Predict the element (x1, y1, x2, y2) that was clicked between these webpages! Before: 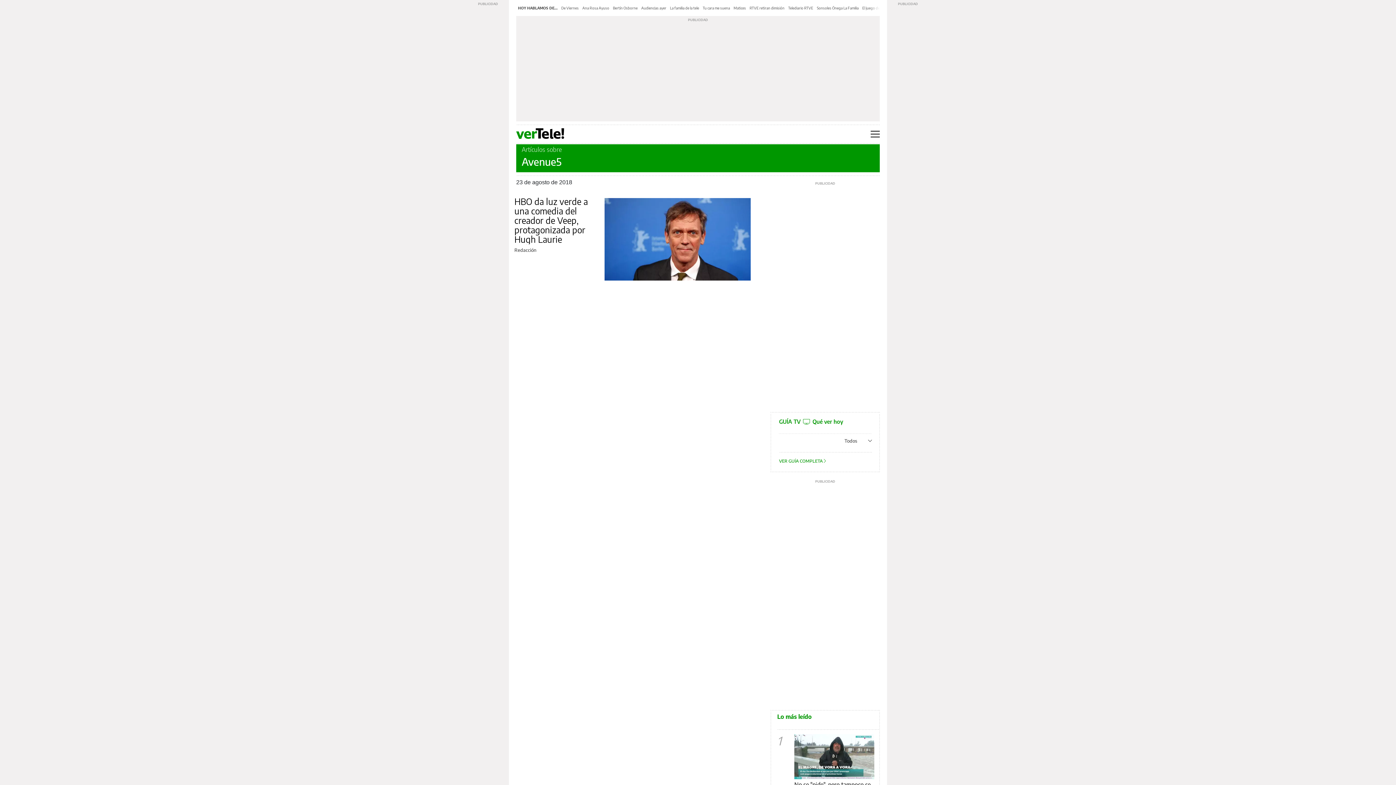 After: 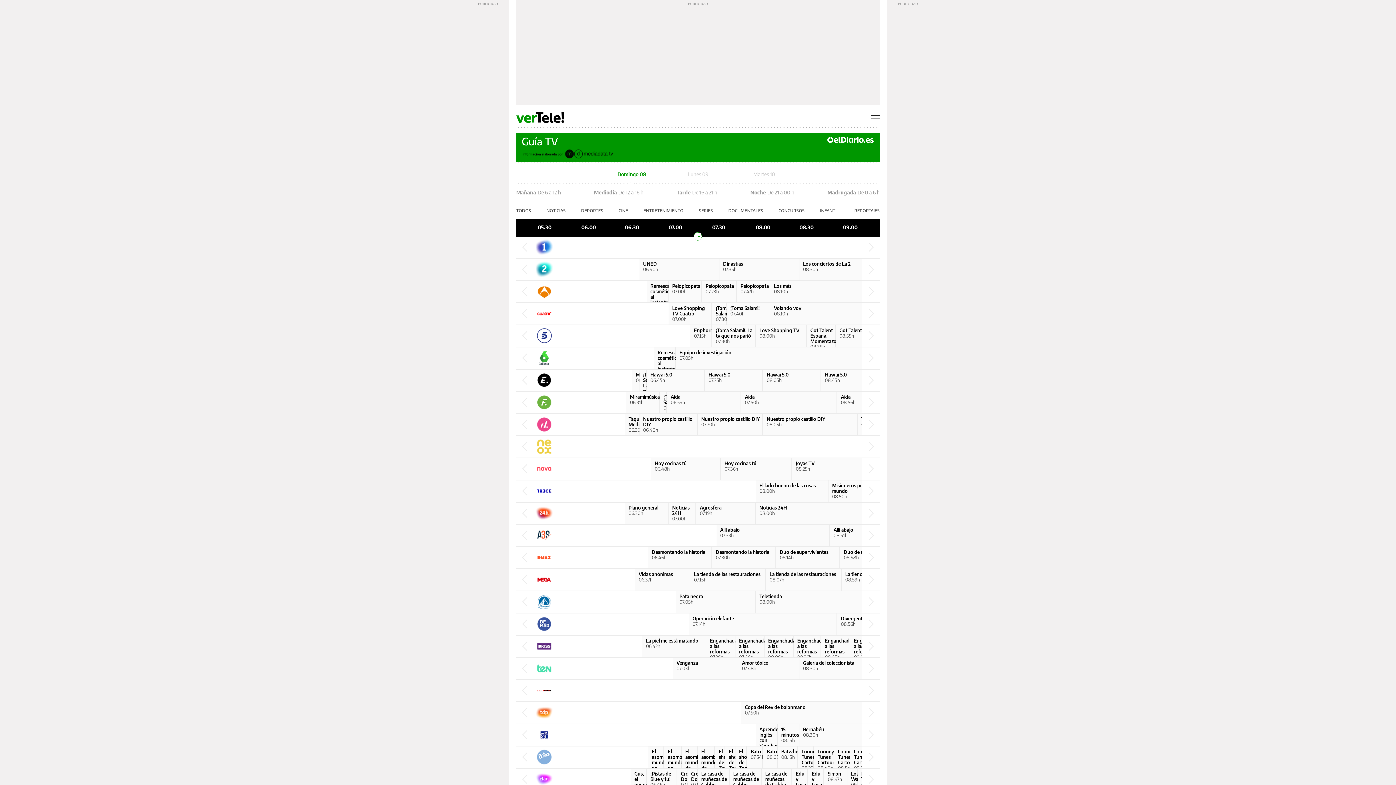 Action: bbox: (779, 418, 843, 425) label: GUÍA TV  Qué ver hoy